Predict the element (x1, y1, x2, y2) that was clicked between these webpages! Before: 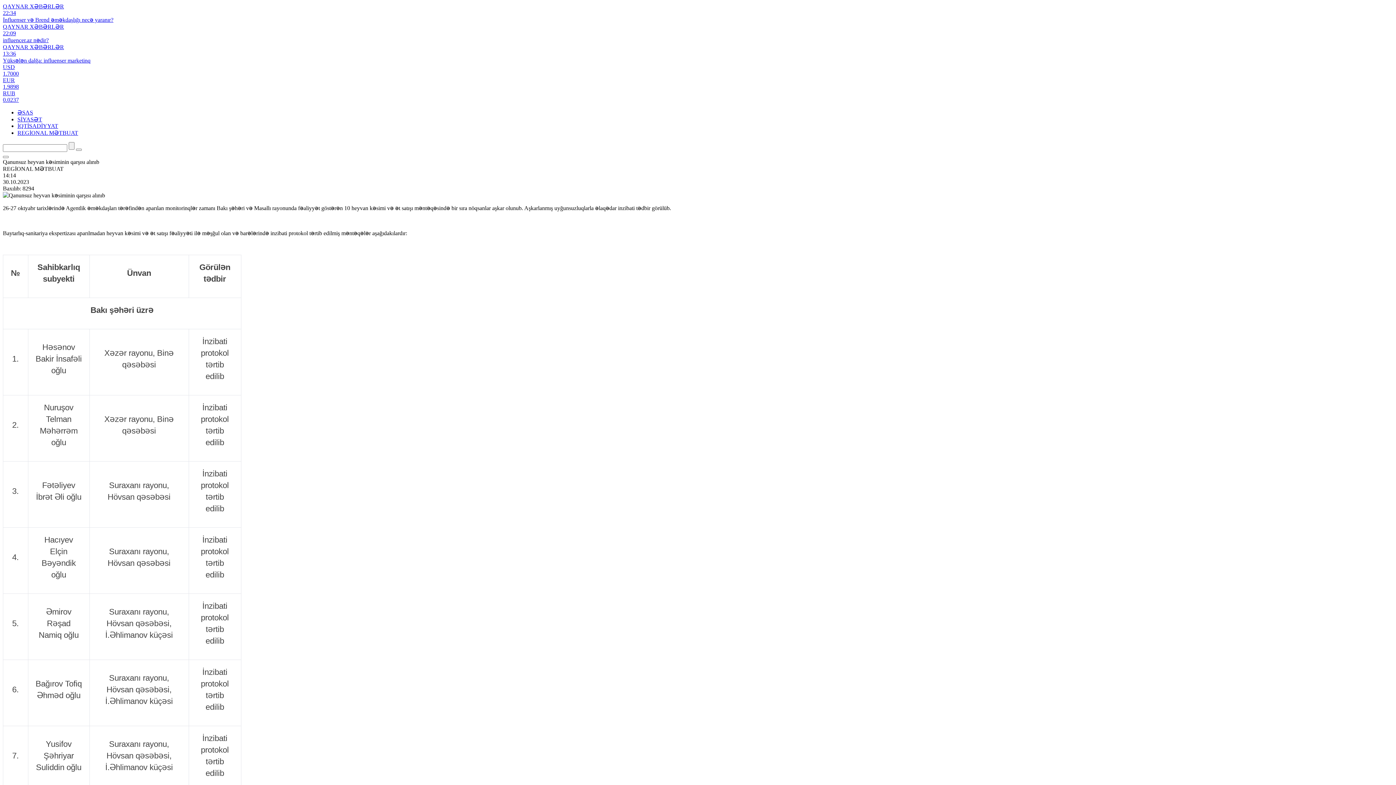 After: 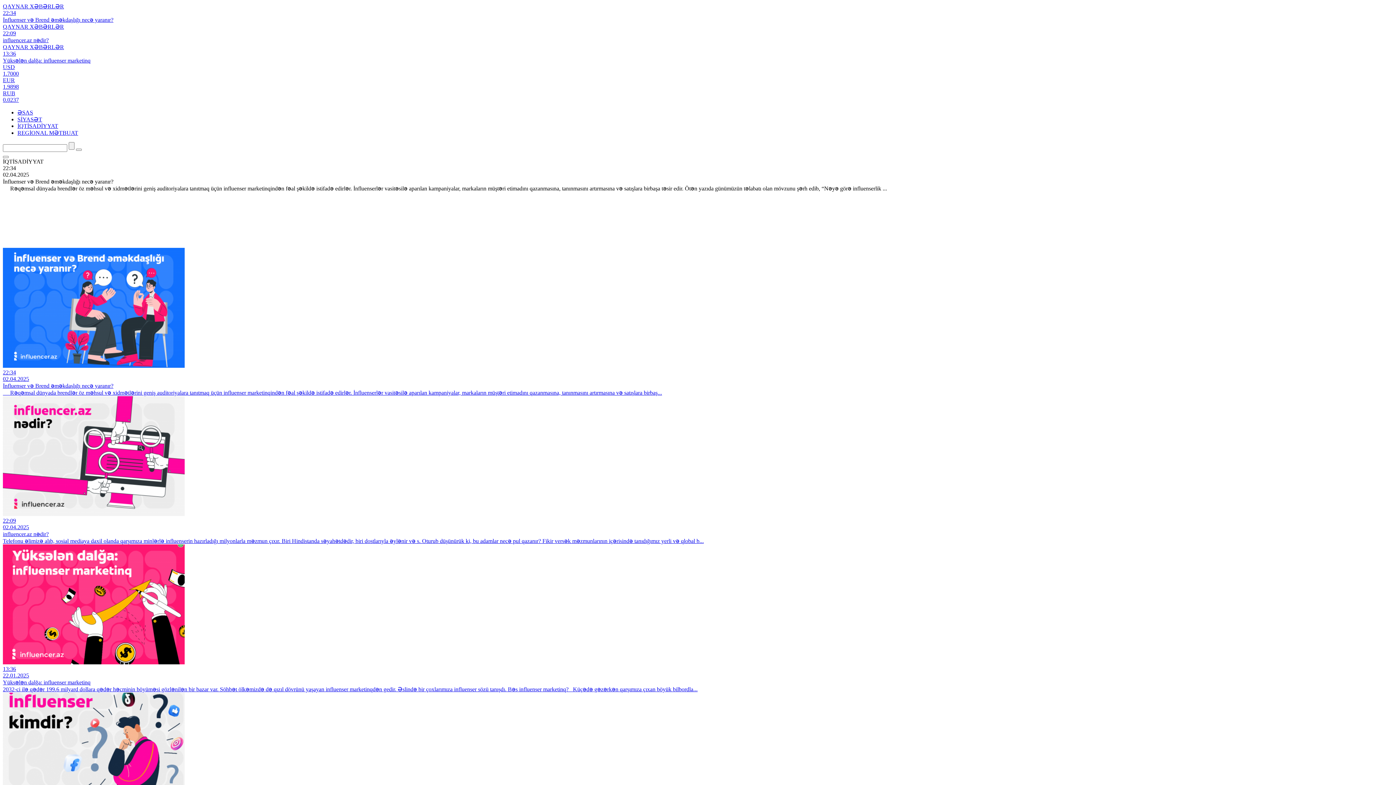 Action: label: İQTİSADİYYAT bbox: (17, 122, 58, 129)